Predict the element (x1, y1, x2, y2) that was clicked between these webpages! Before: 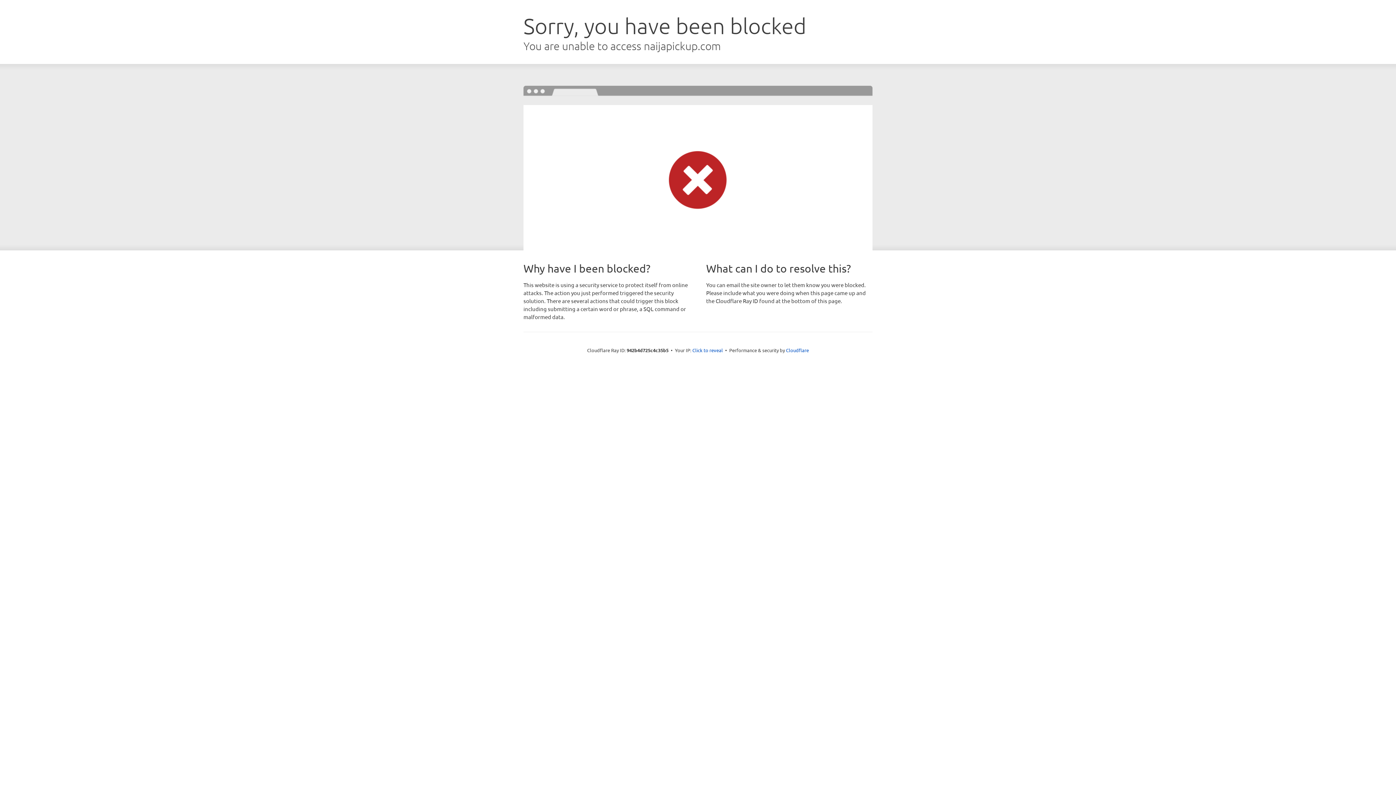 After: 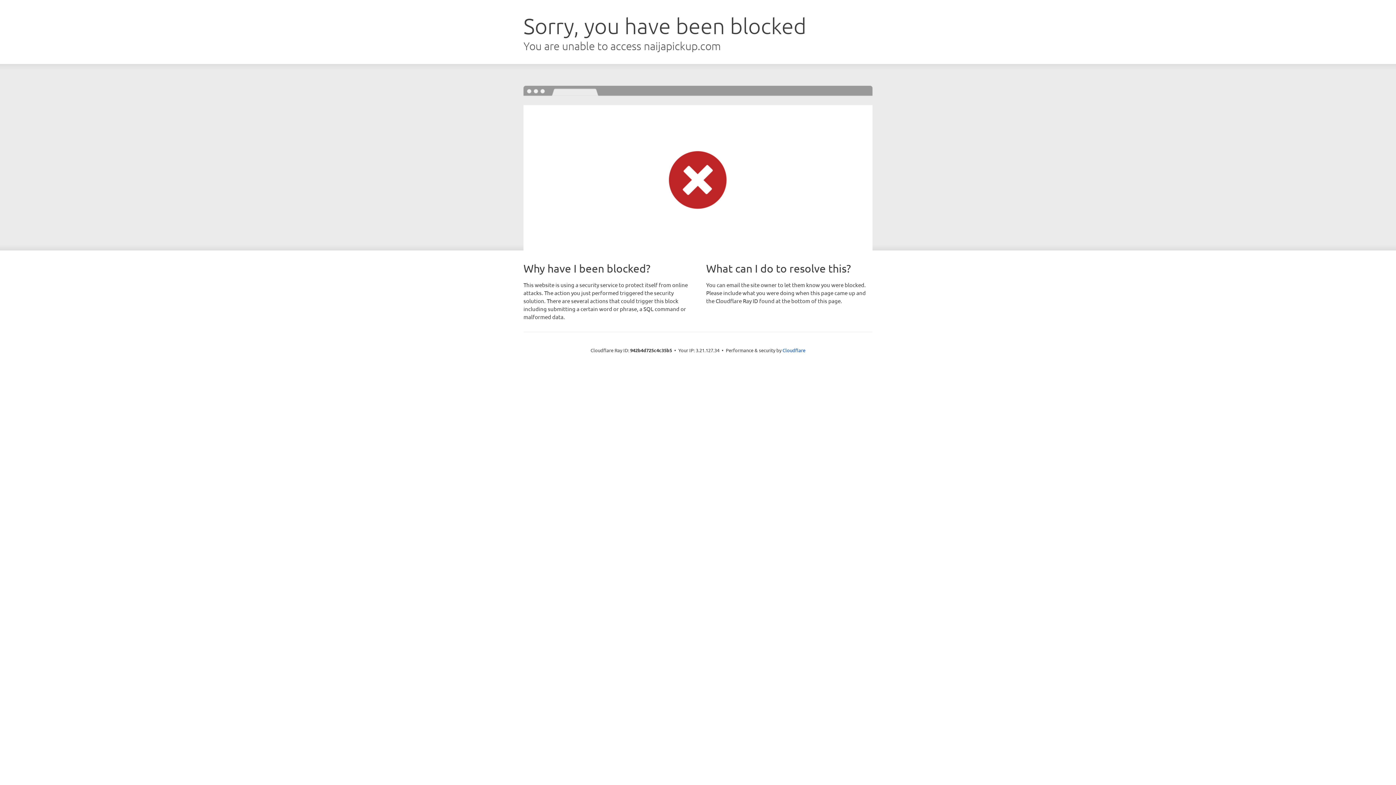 Action: bbox: (692, 346, 723, 353) label: Click to reveal